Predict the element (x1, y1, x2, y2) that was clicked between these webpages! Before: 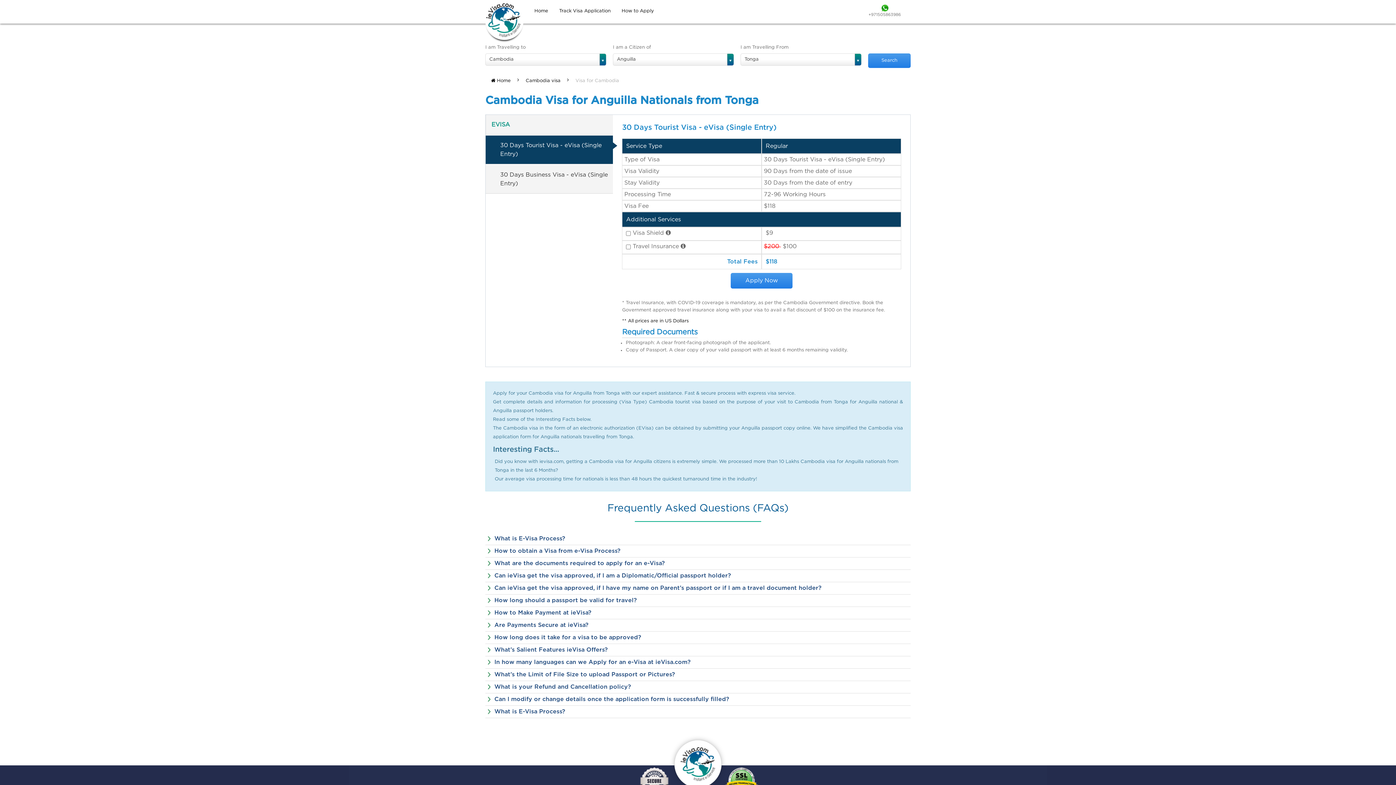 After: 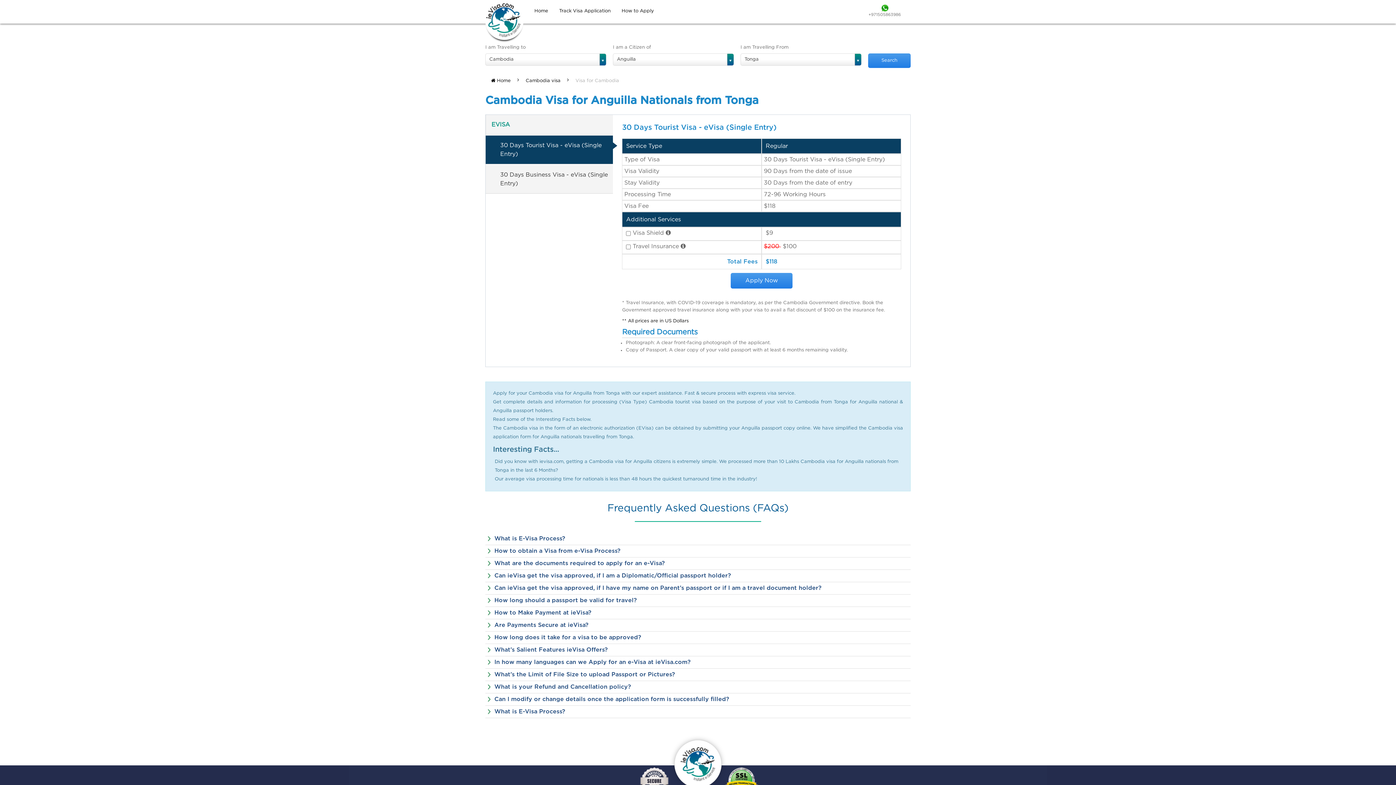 Action: bbox: (880, 3, 889, 12)